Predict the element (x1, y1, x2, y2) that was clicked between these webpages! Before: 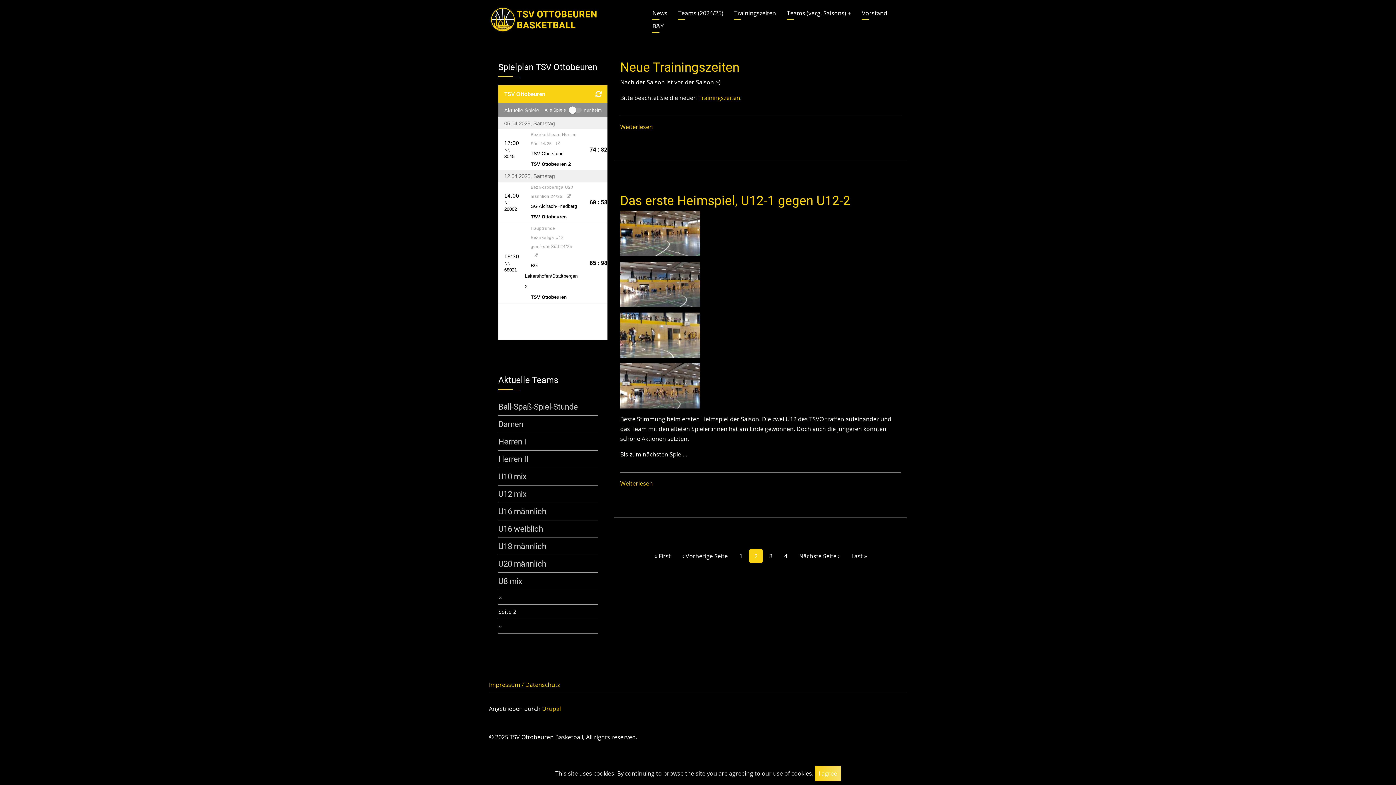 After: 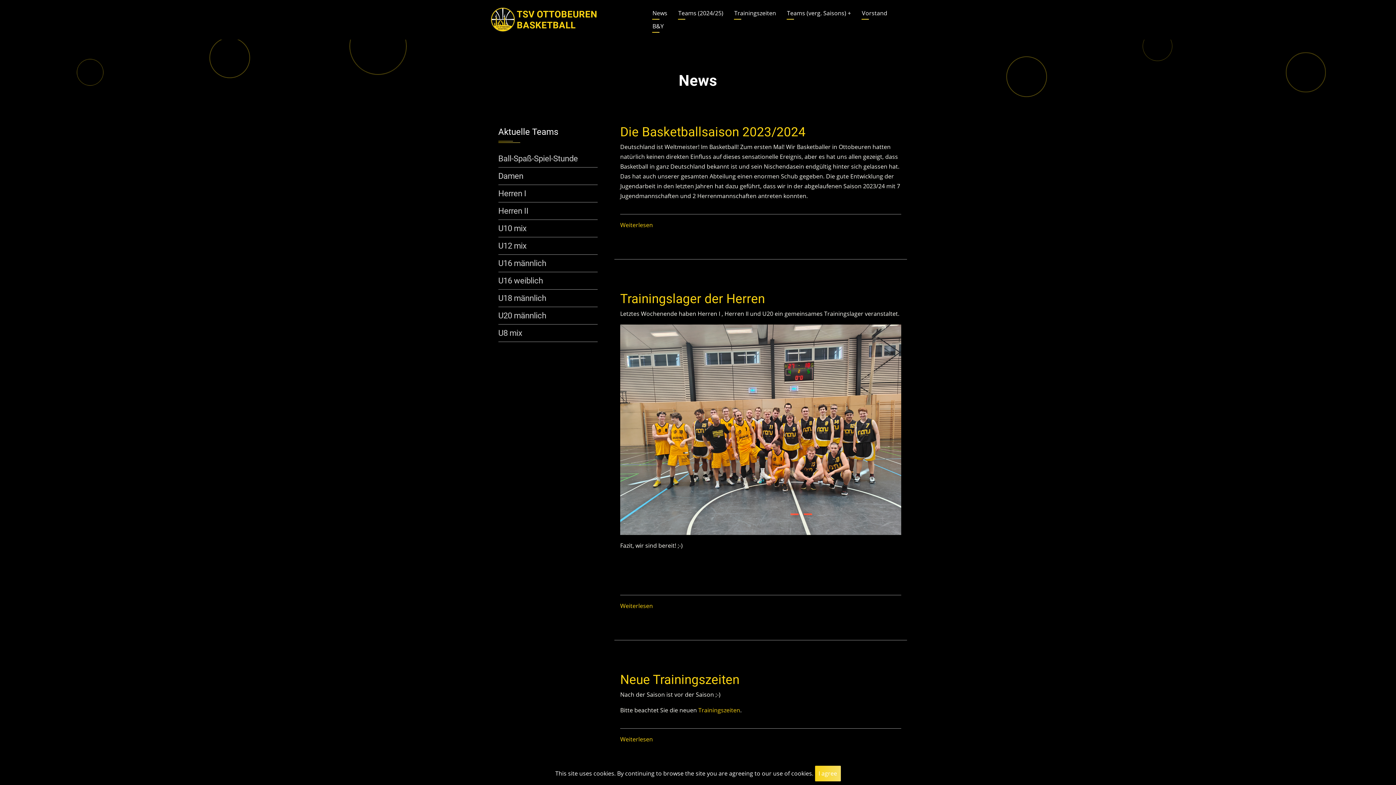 Action: label: News bbox: (652, 6, 667, 19)